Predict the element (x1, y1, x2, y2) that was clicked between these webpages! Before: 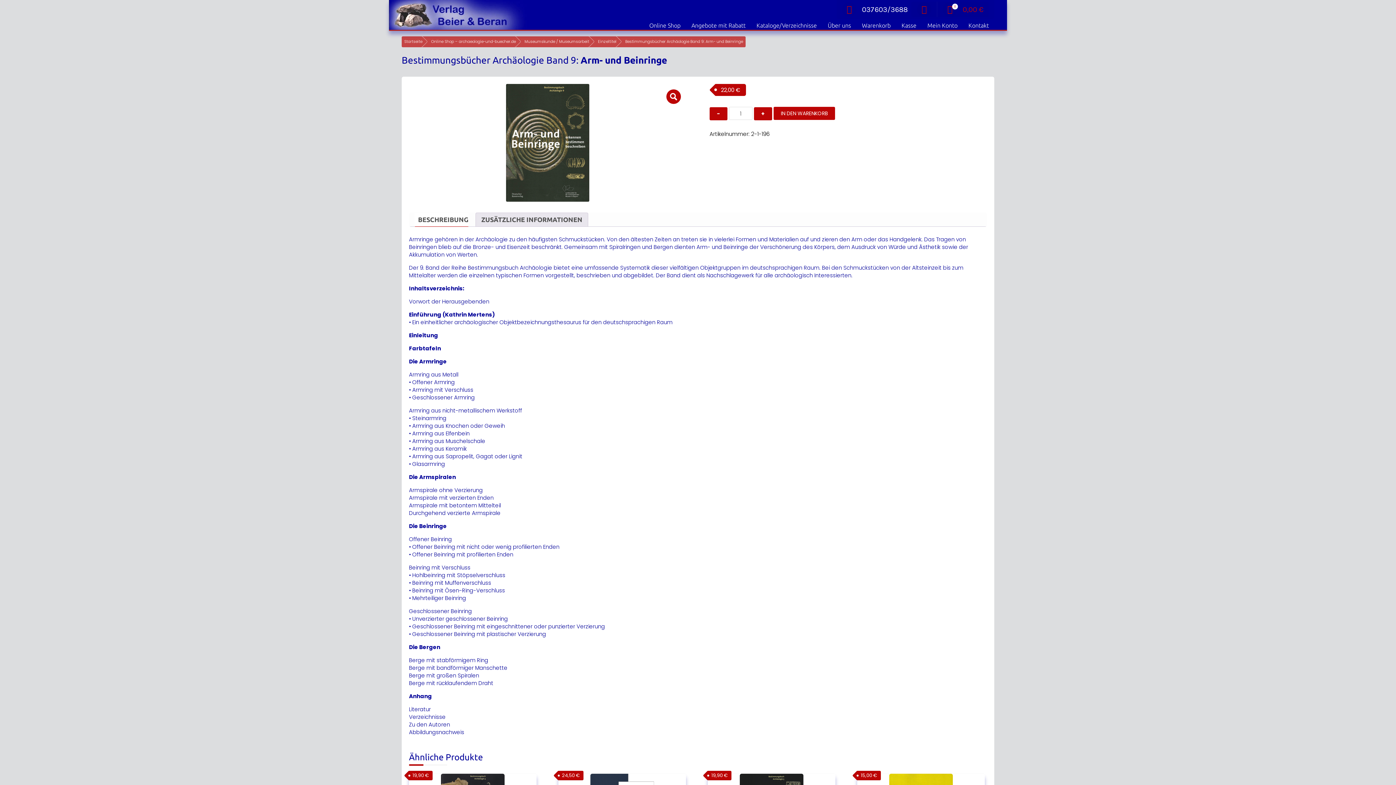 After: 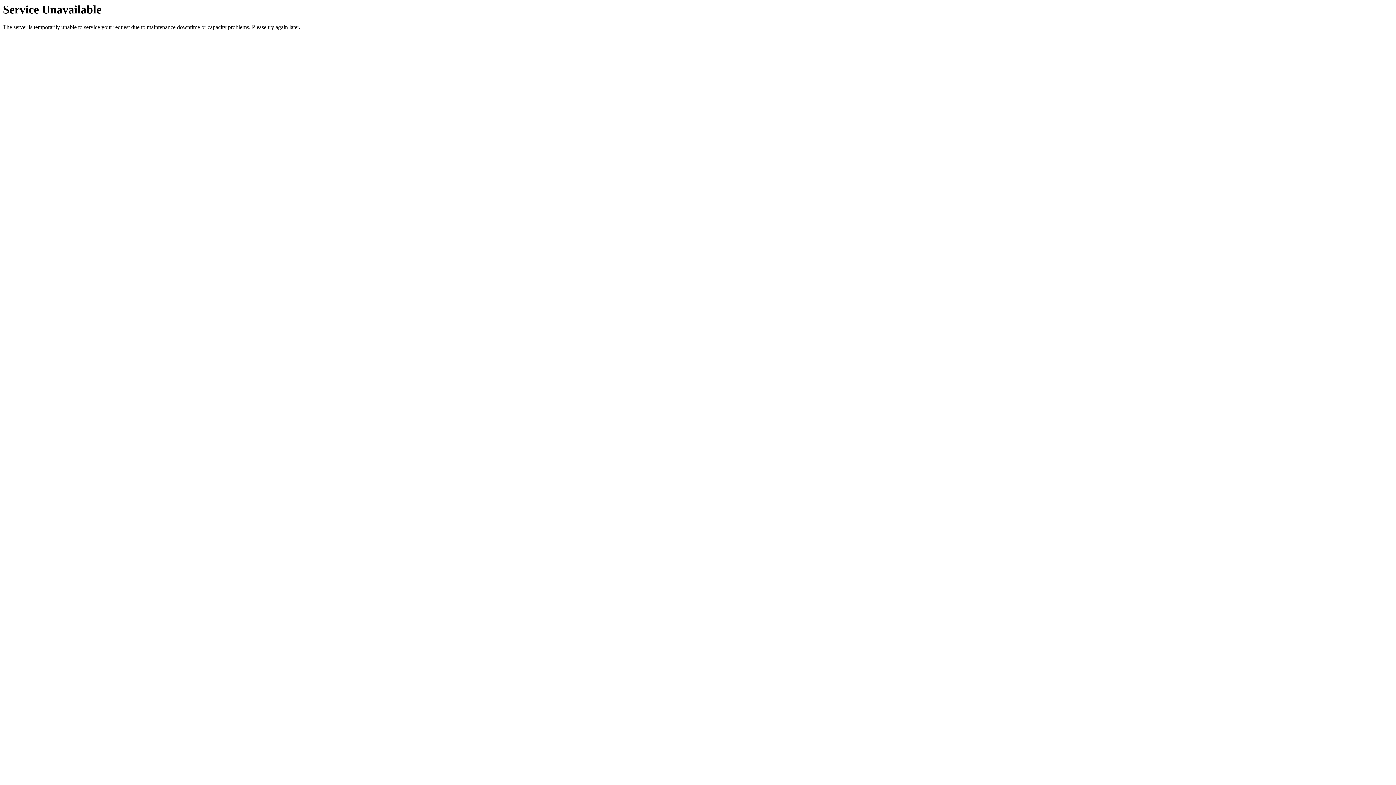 Action: label: Angebote mit Rabatt bbox: (686, 18, 751, 32)